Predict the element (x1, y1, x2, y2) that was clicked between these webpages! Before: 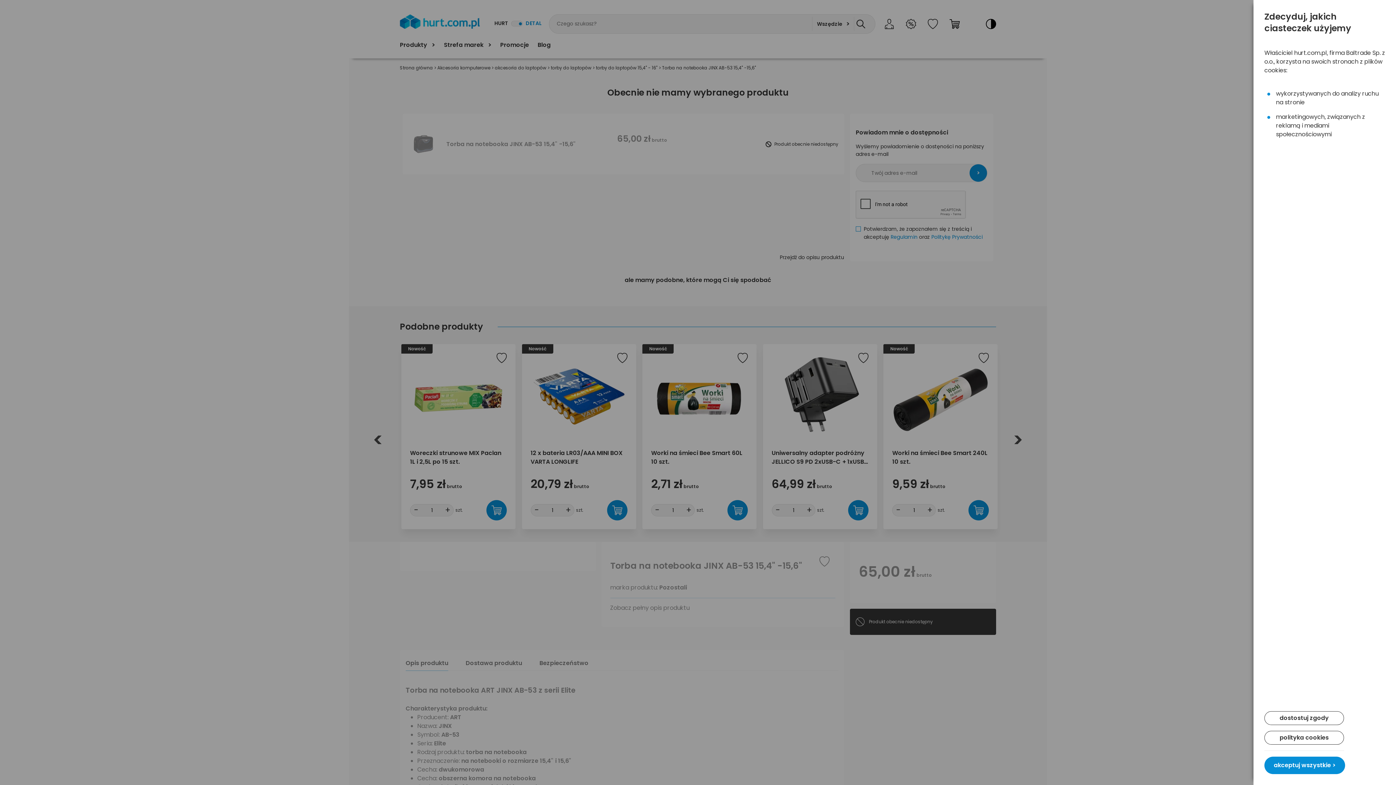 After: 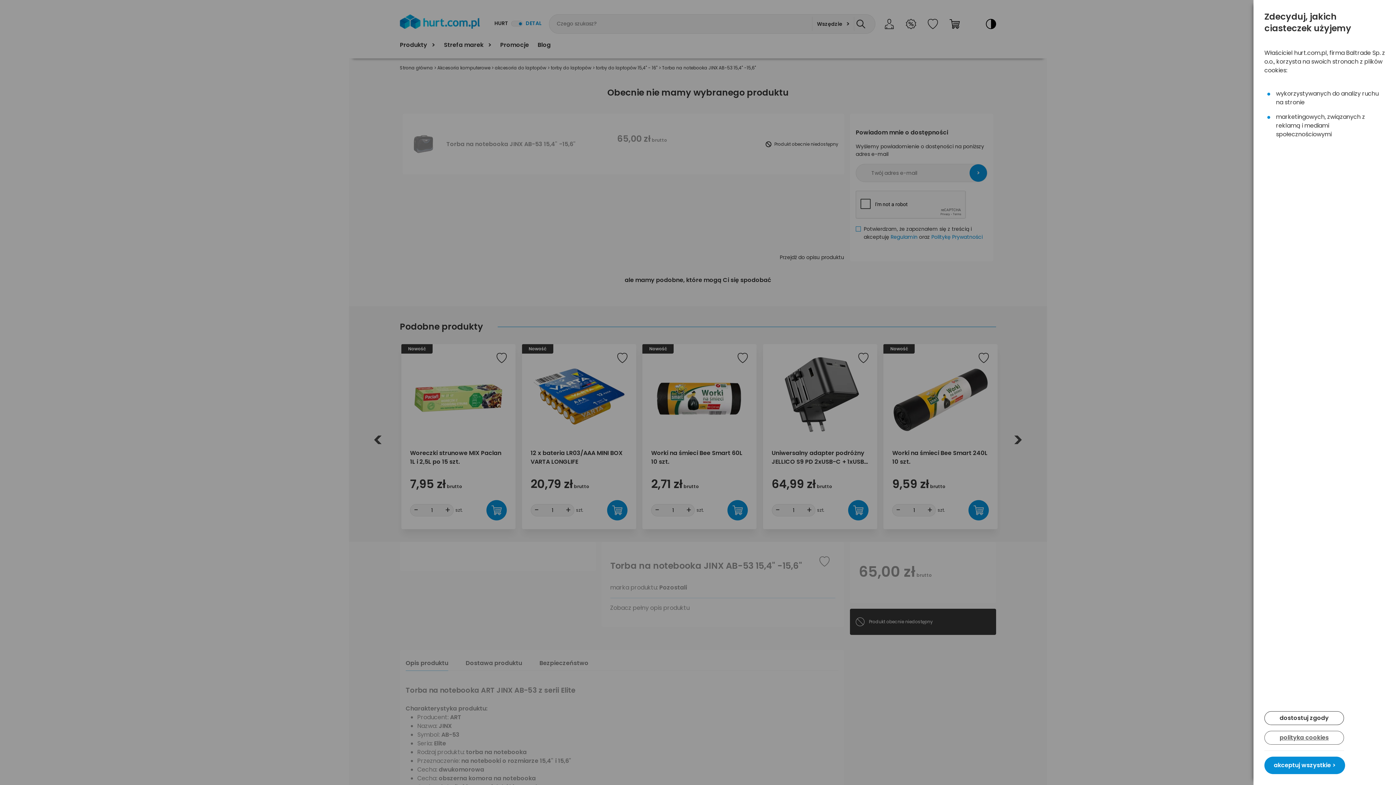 Action: label: polityka cookies bbox: (1264, 731, 1344, 745)